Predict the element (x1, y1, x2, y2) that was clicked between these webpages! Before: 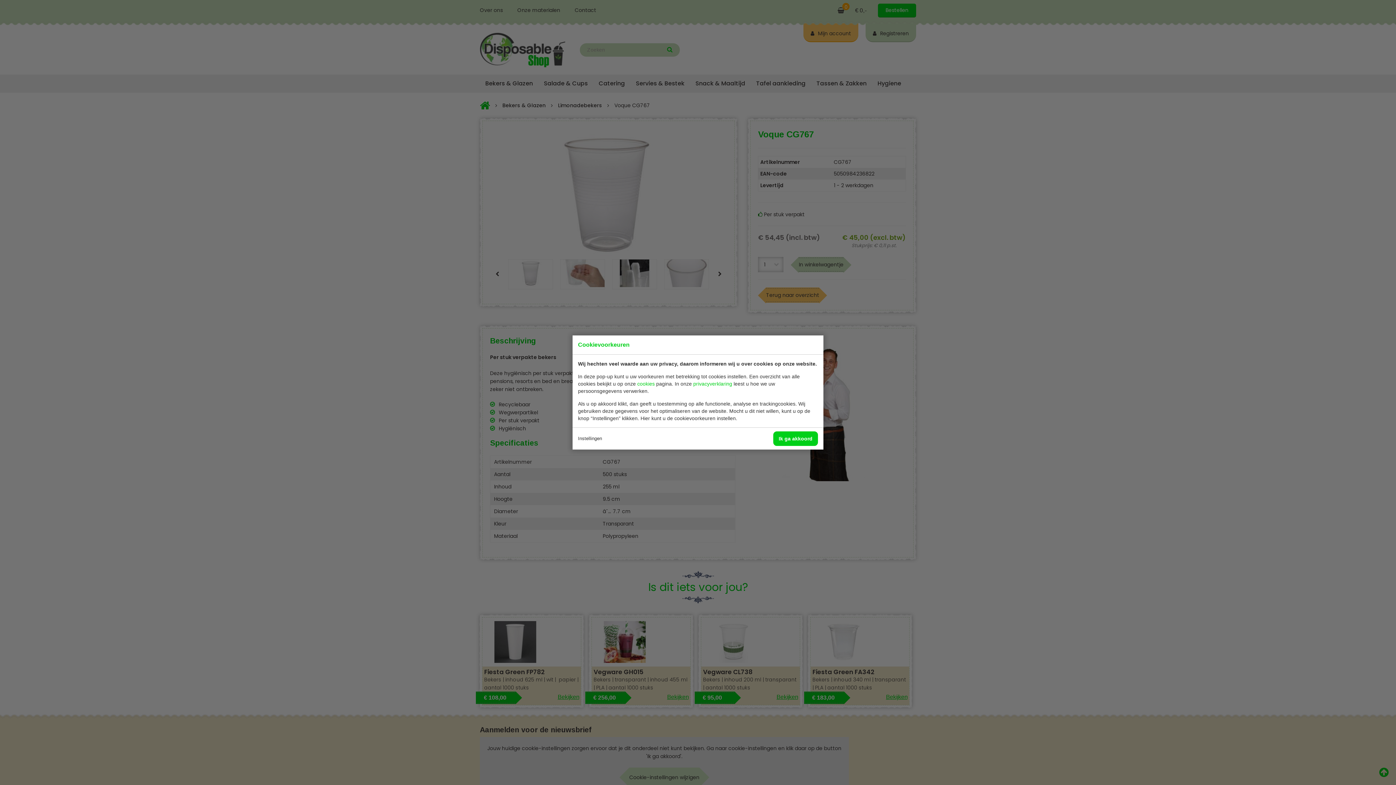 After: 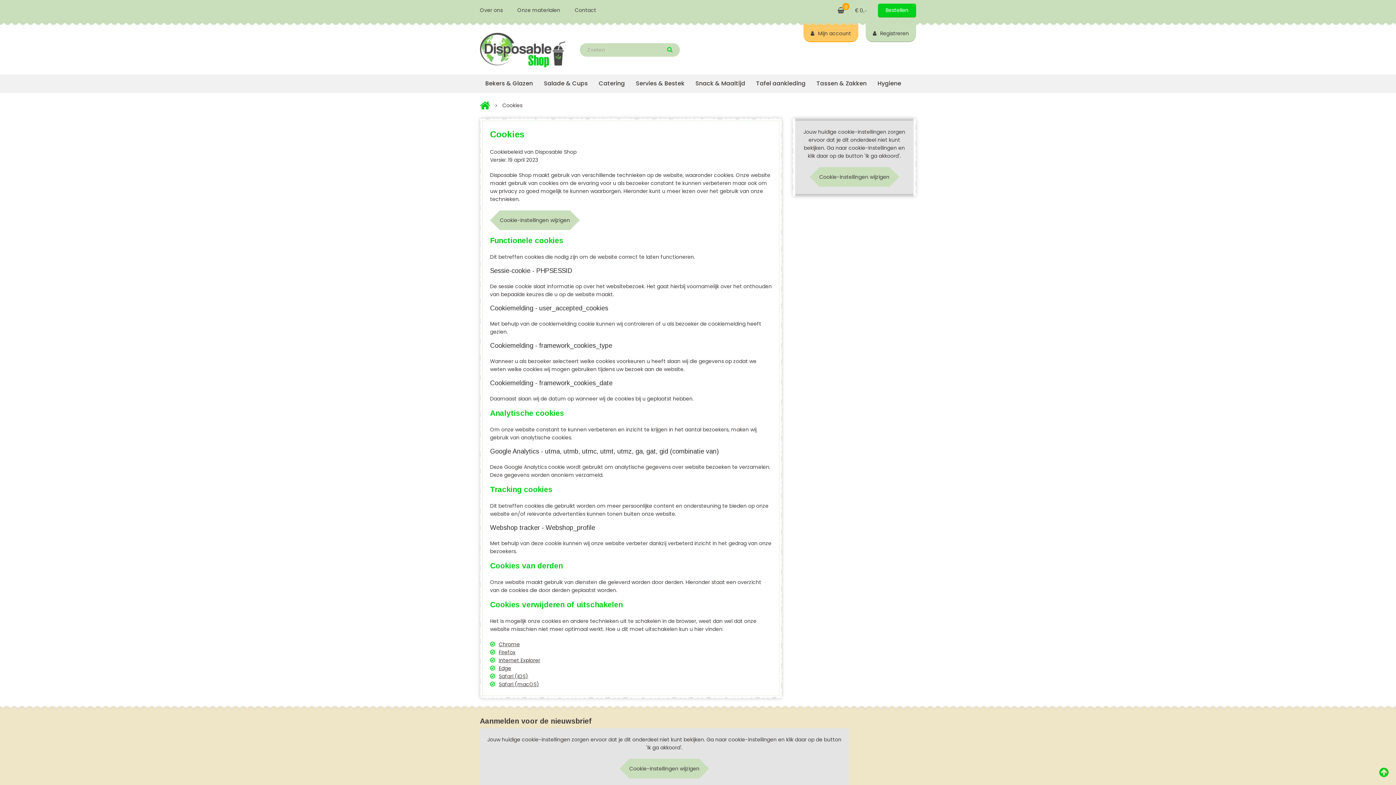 Action: bbox: (637, 381, 654, 386) label: cookies